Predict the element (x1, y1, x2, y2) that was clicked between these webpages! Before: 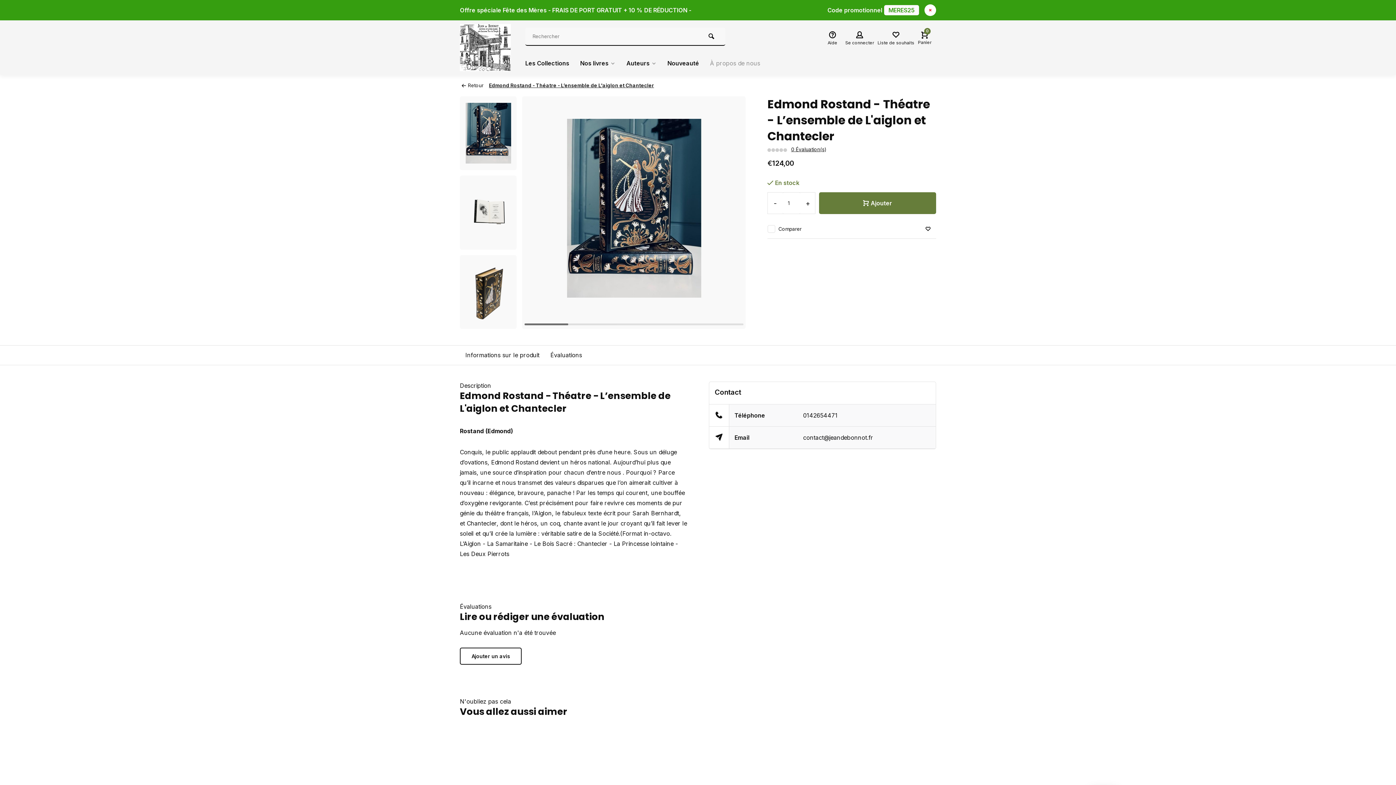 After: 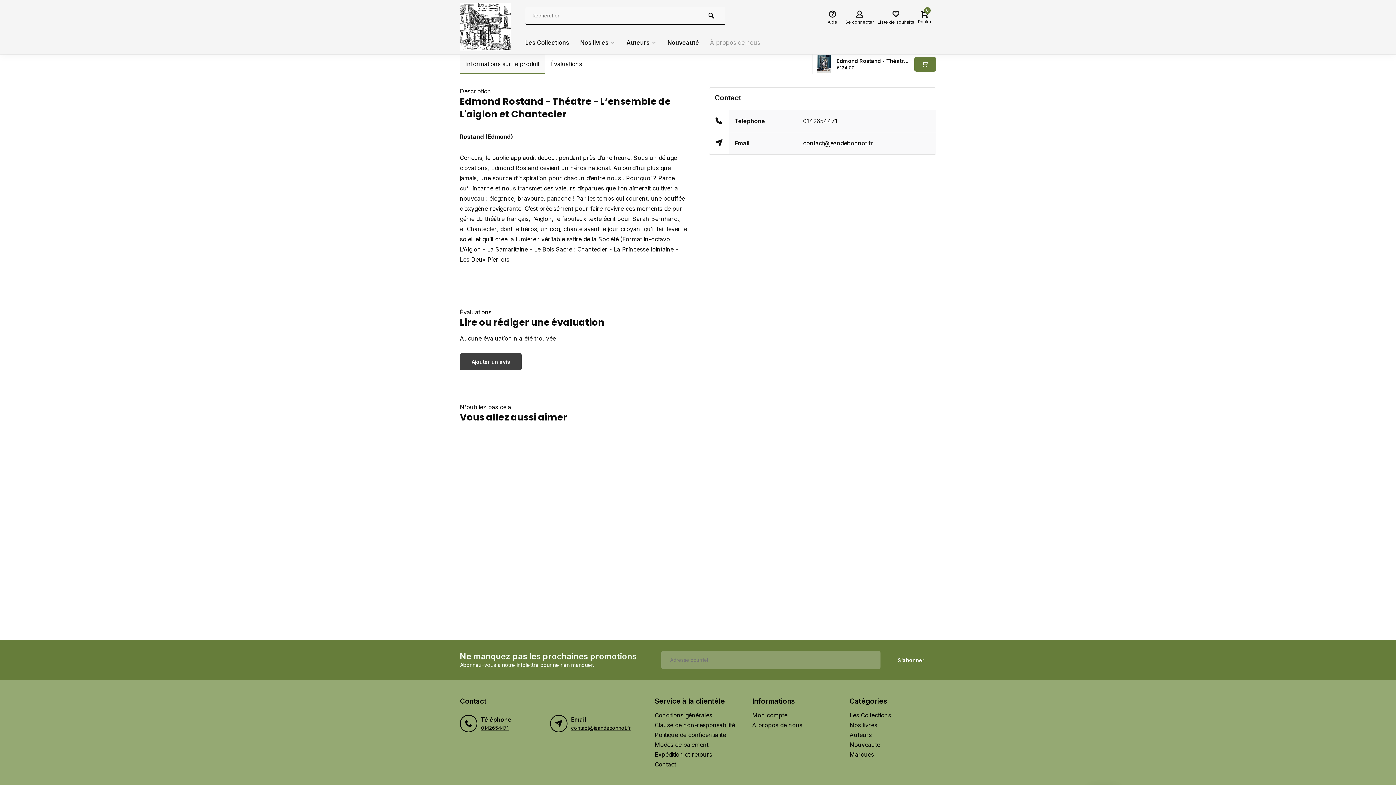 Action: bbox: (460, 345, 545, 365) label: Informations sur le produit